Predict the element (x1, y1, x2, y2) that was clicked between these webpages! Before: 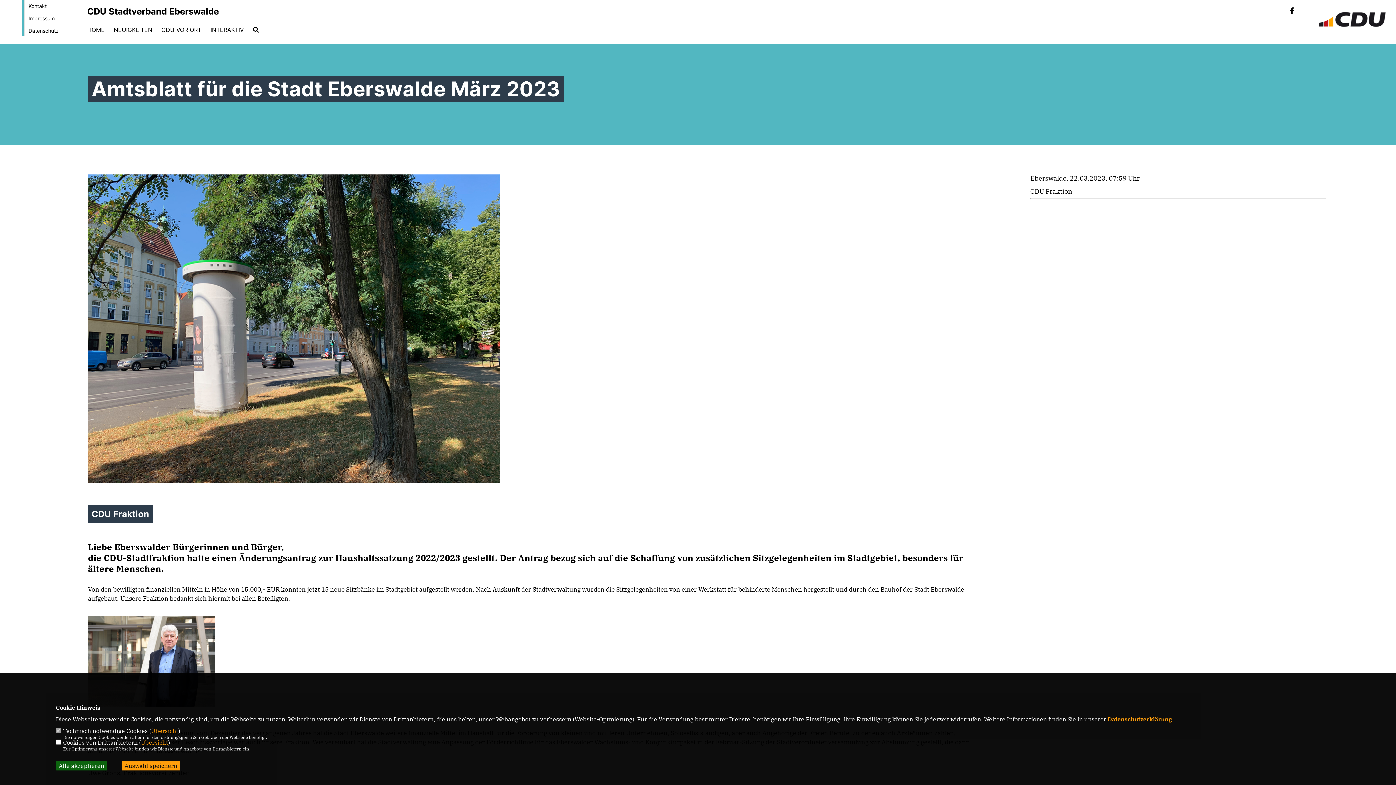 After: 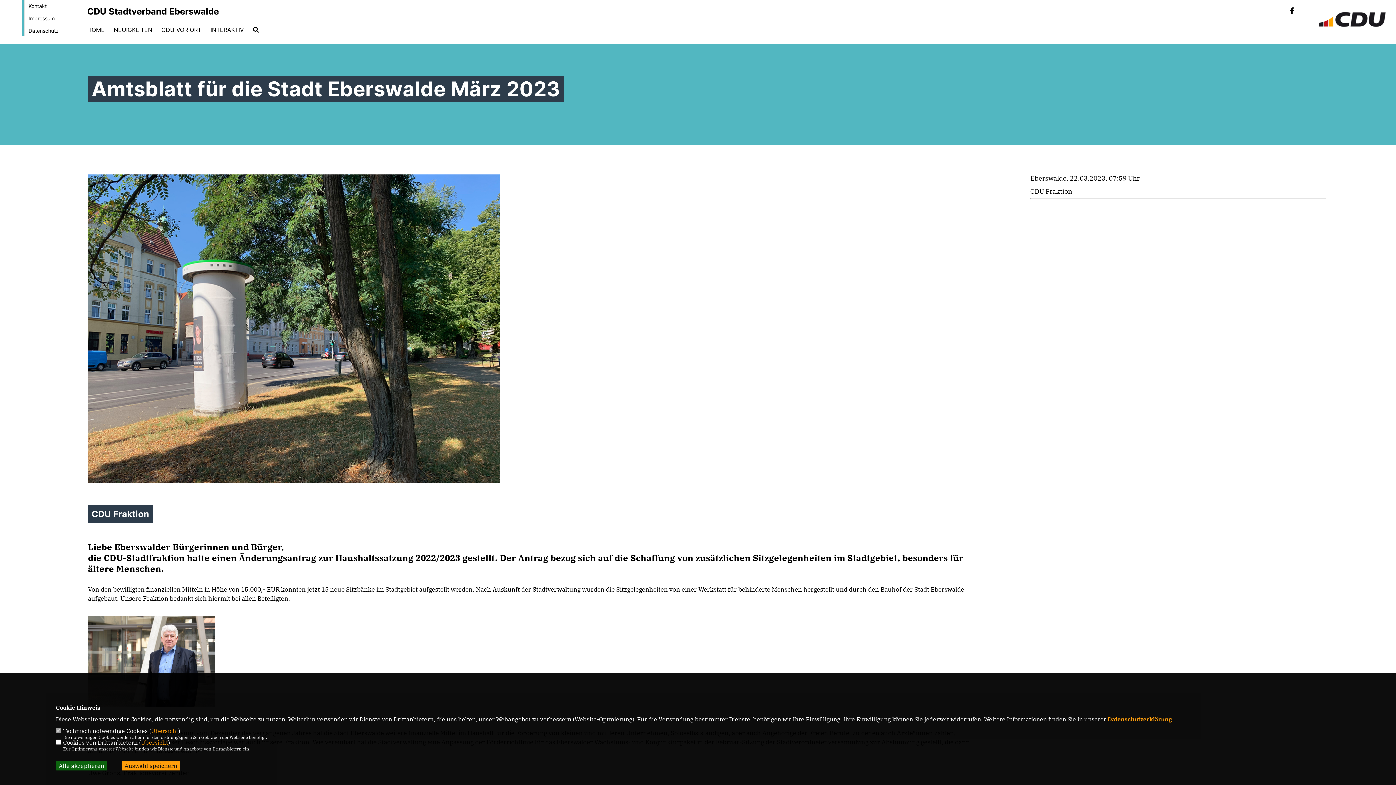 Action: label: Datenschutzerklärung bbox: (1107, 716, 1172, 723)